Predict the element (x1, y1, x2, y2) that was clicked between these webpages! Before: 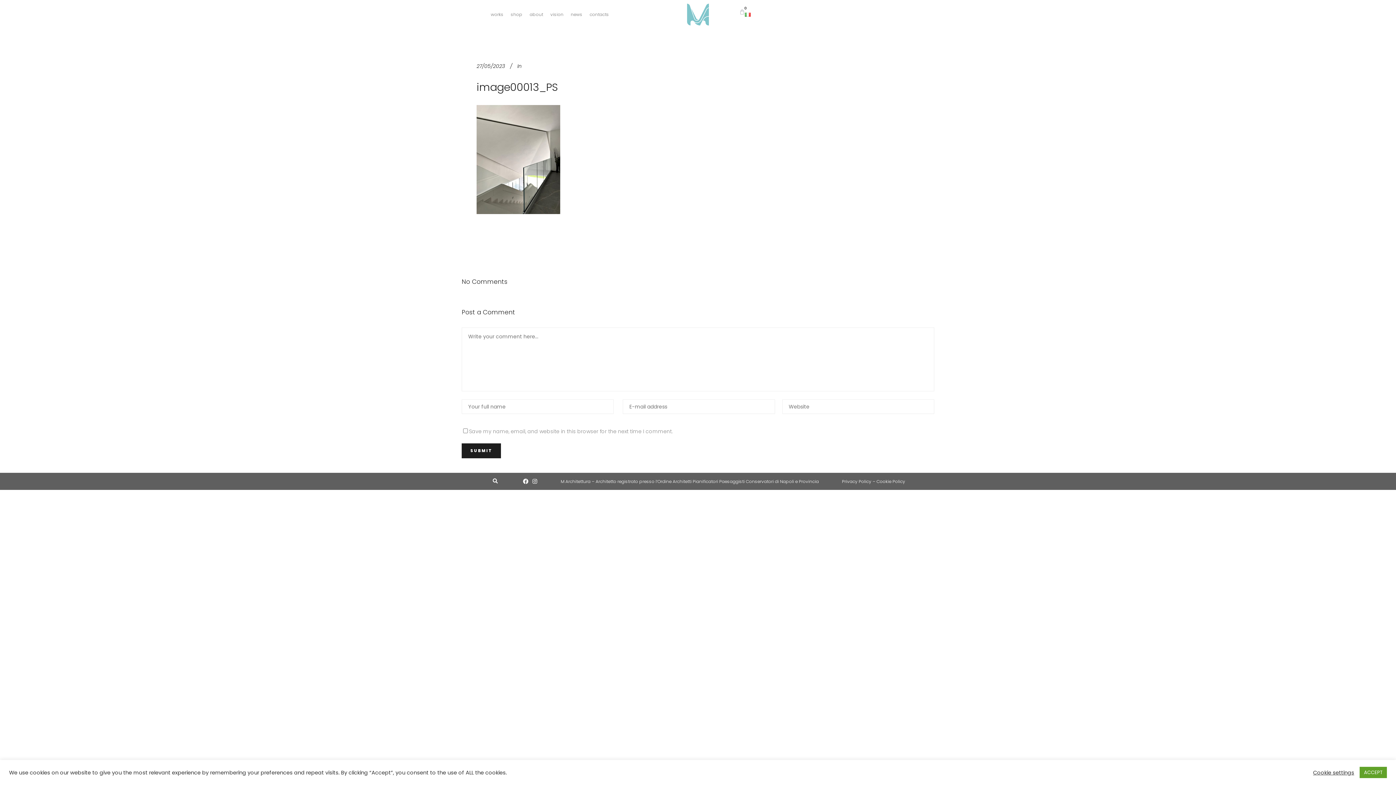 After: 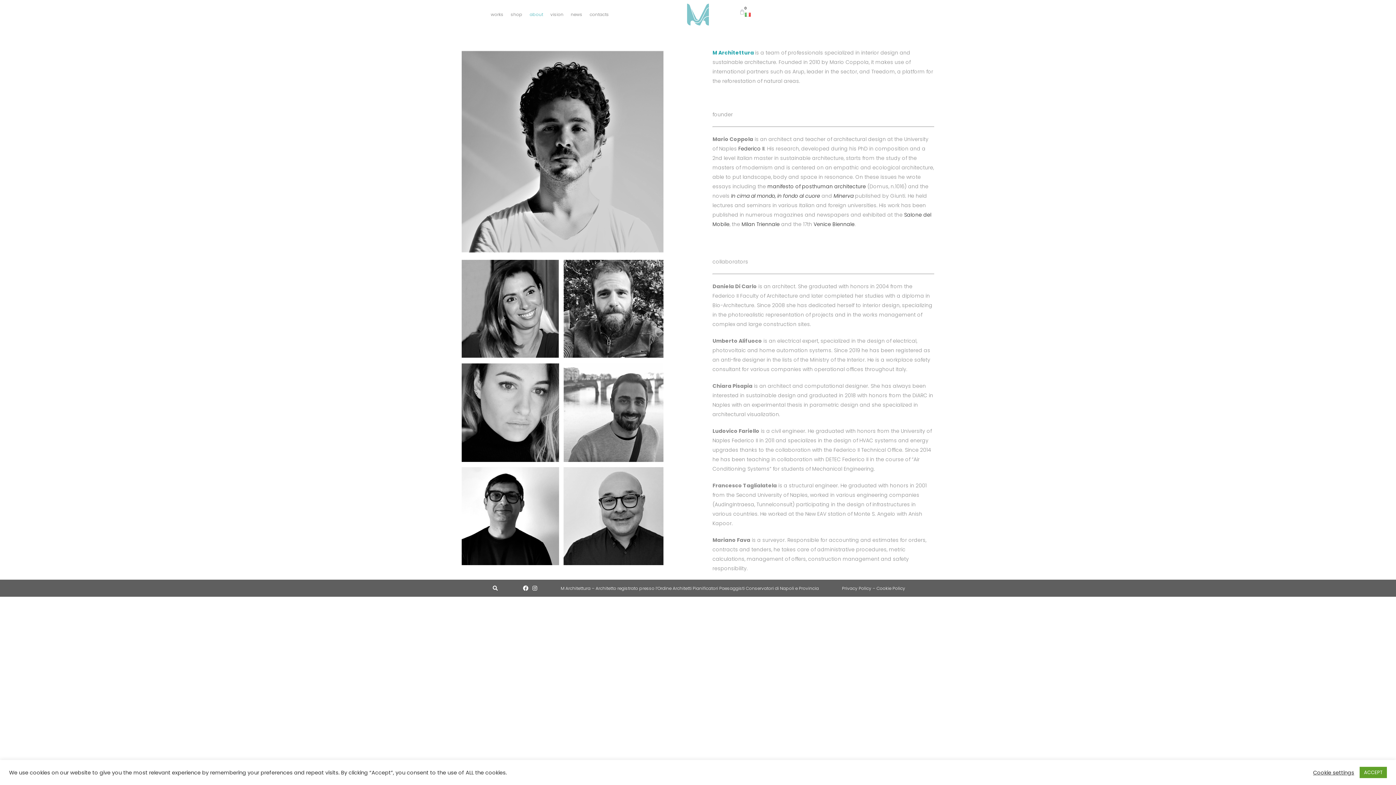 Action: label: about bbox: (529, 6, 543, 22)